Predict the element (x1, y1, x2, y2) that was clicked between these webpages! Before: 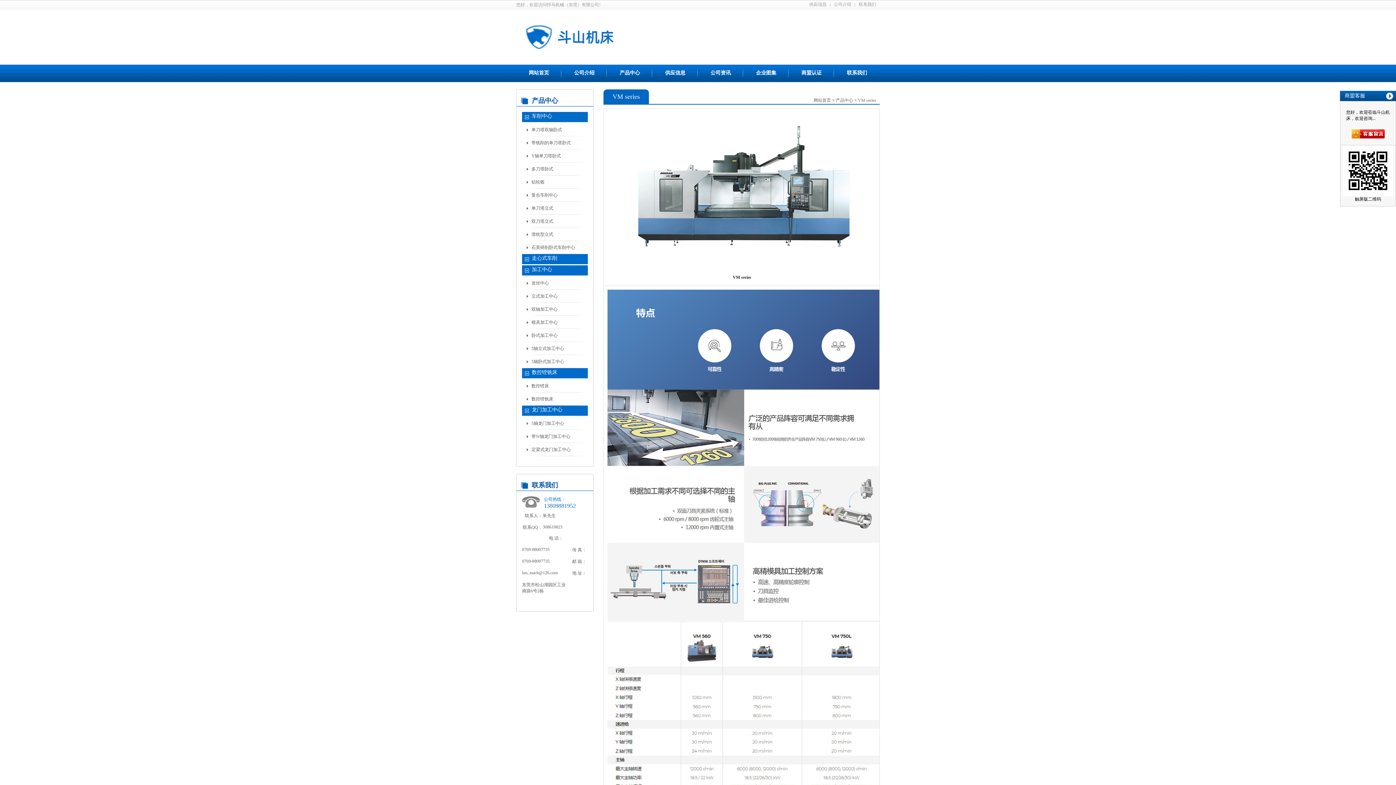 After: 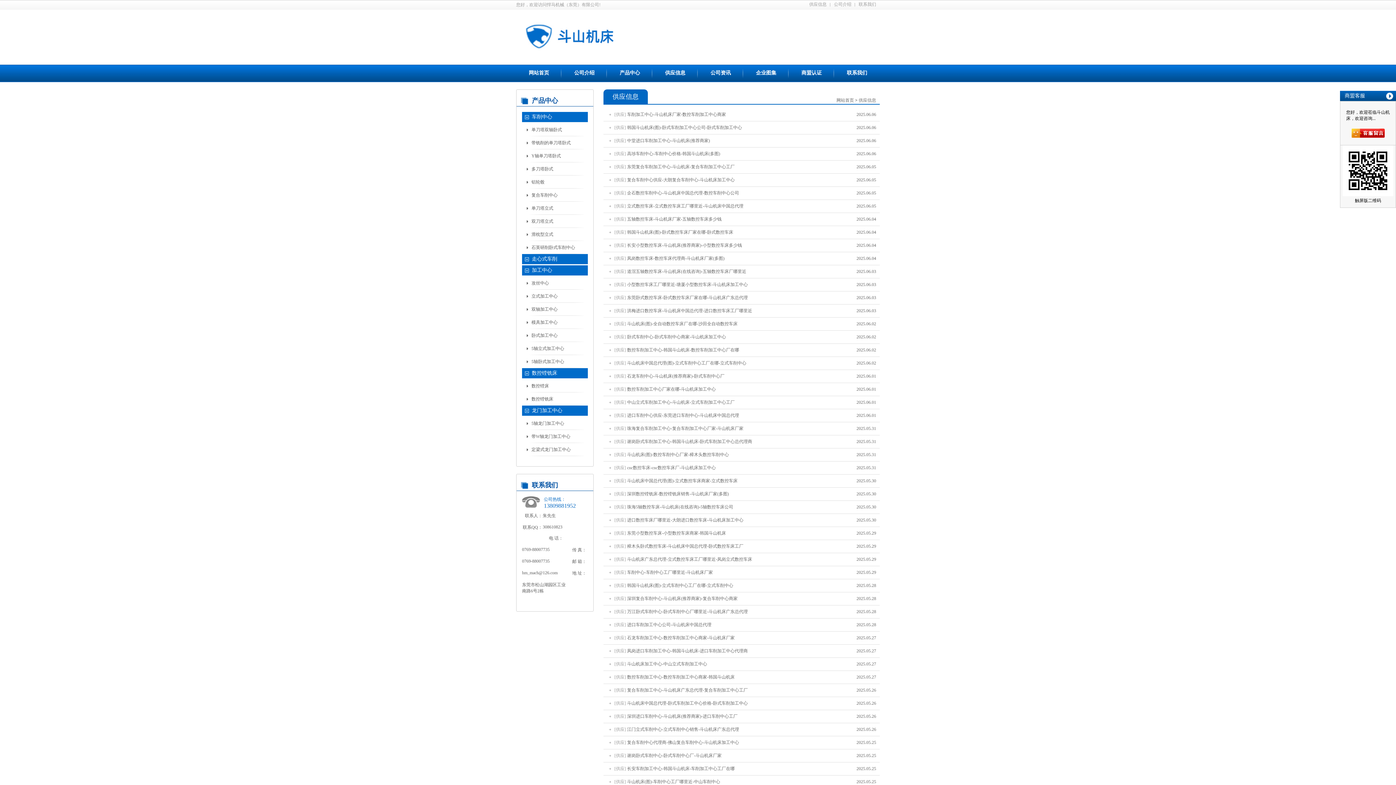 Action: label: 供应信息 bbox: (805, 1, 830, 6)